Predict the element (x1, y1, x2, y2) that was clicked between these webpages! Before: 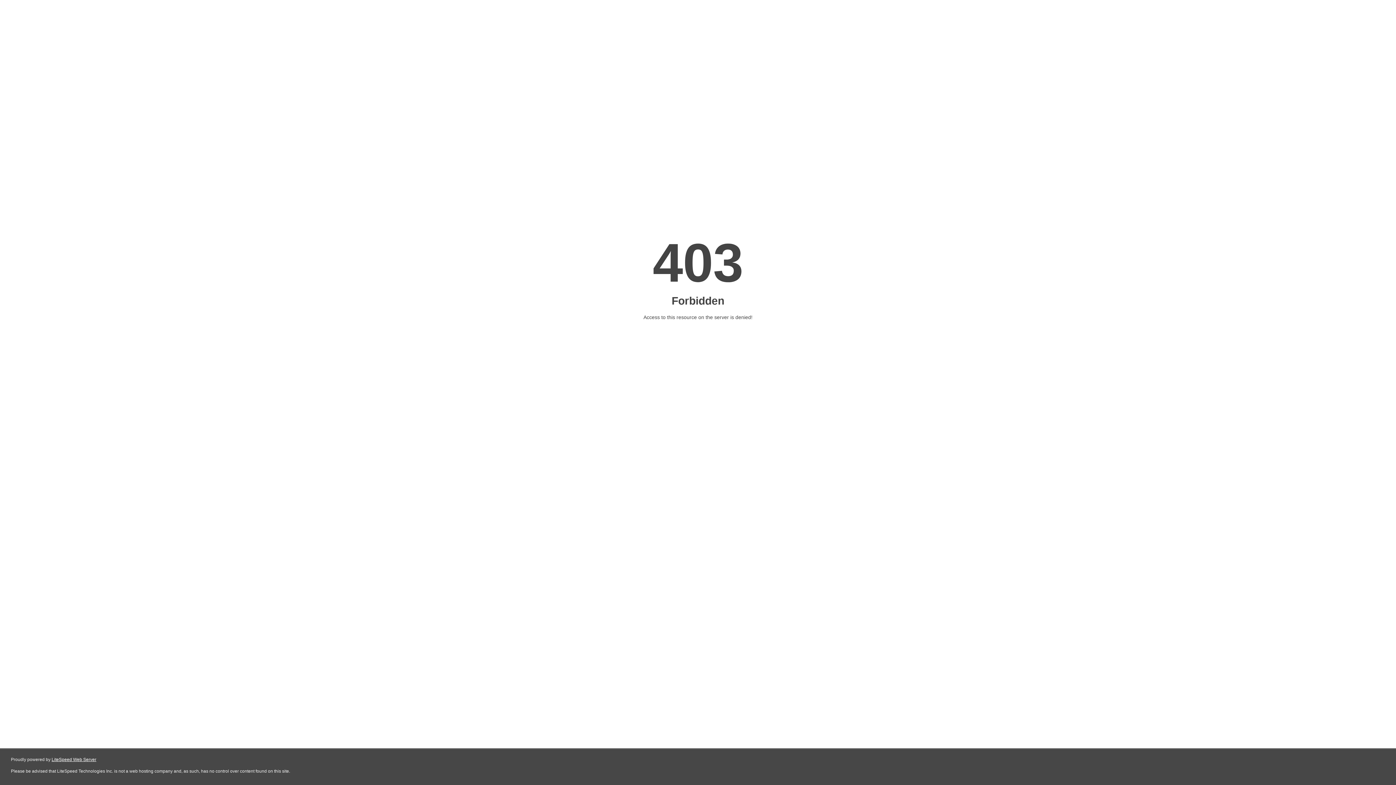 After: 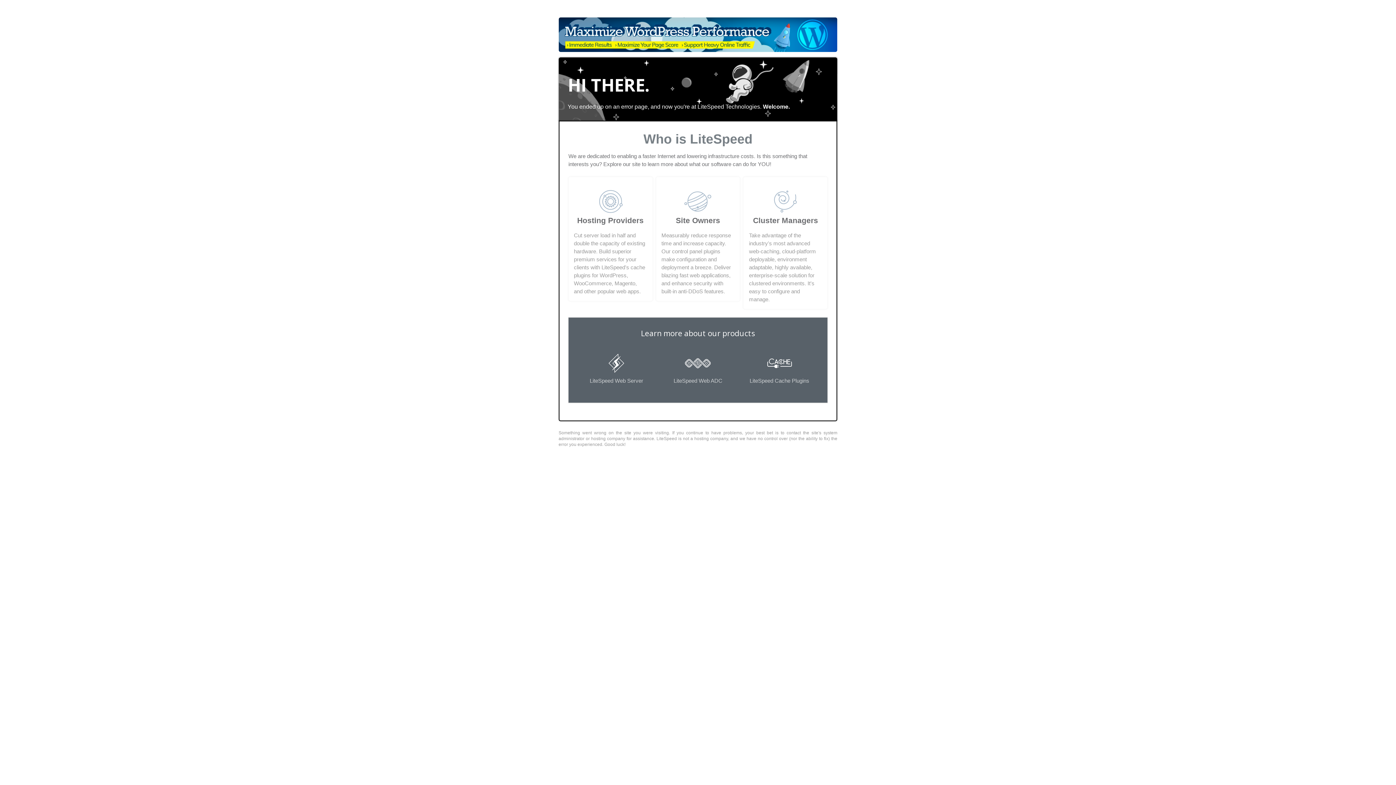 Action: label: LiteSpeed Web Server bbox: (51, 757, 96, 762)